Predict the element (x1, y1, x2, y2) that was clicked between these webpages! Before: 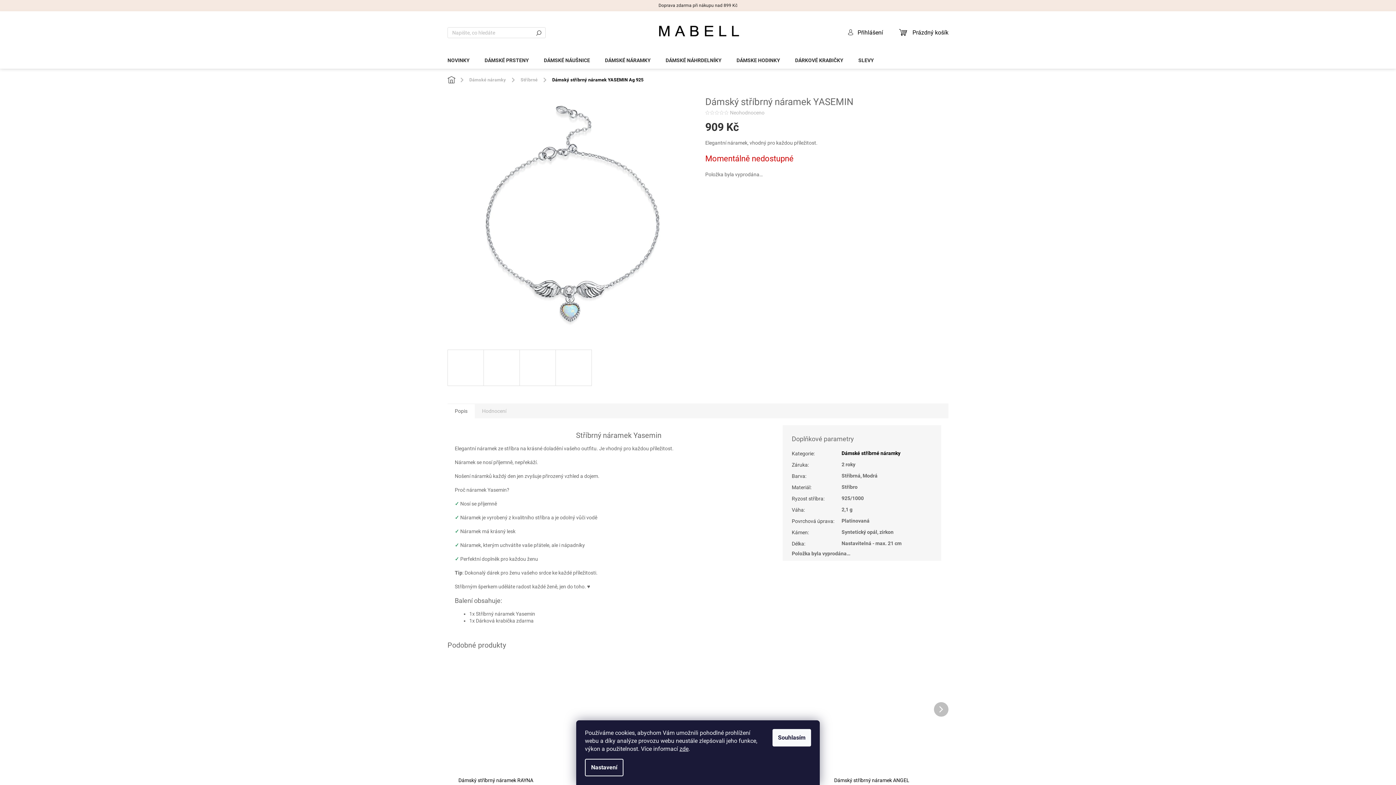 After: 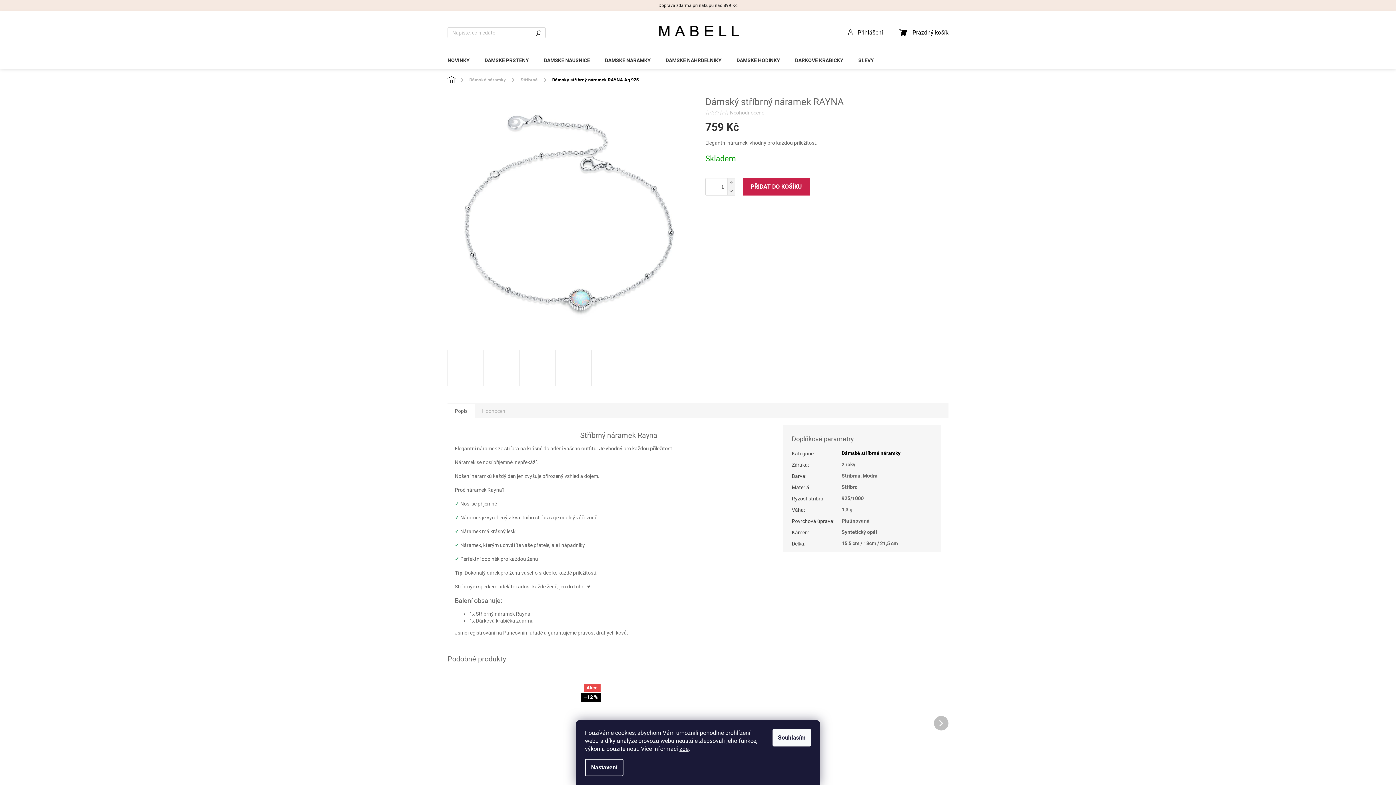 Action: bbox: (458, 670, 561, 773)